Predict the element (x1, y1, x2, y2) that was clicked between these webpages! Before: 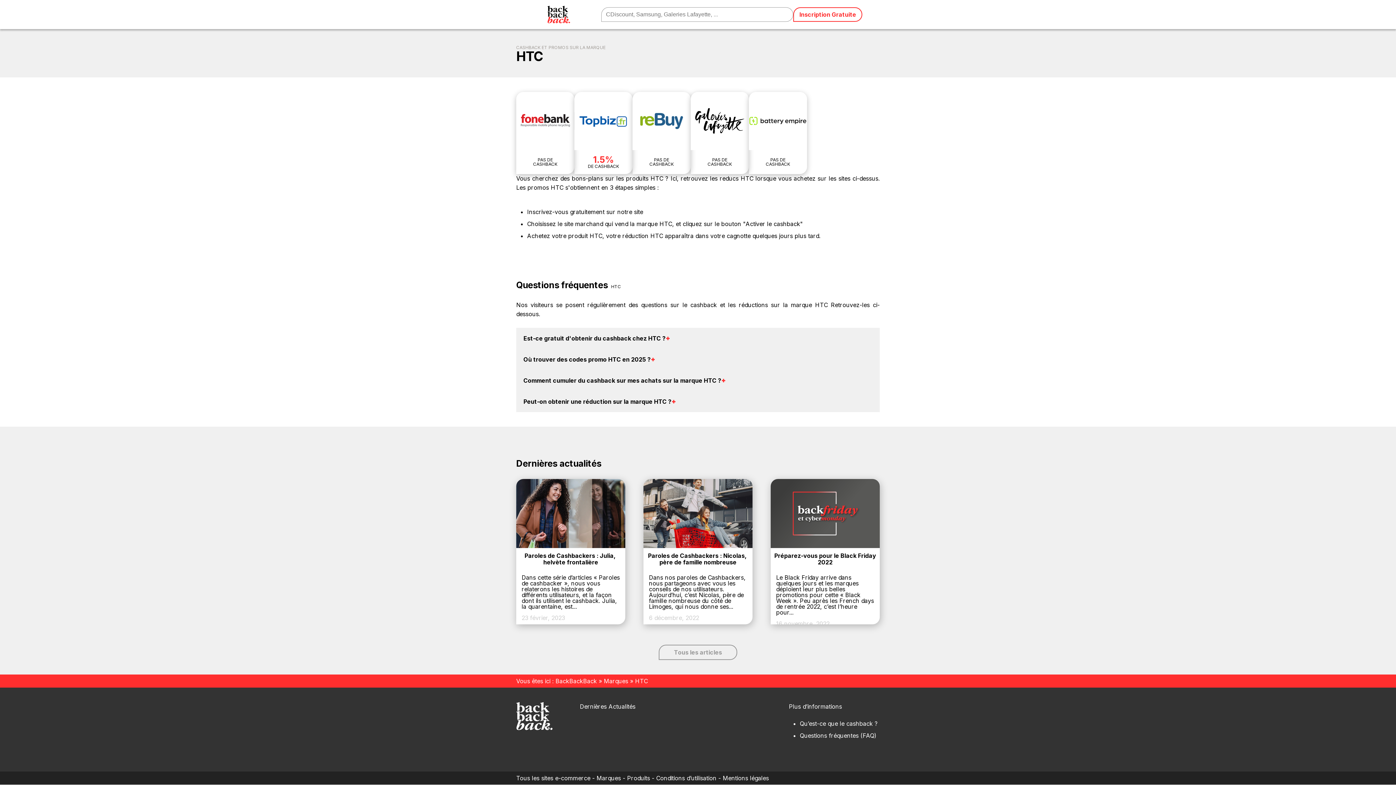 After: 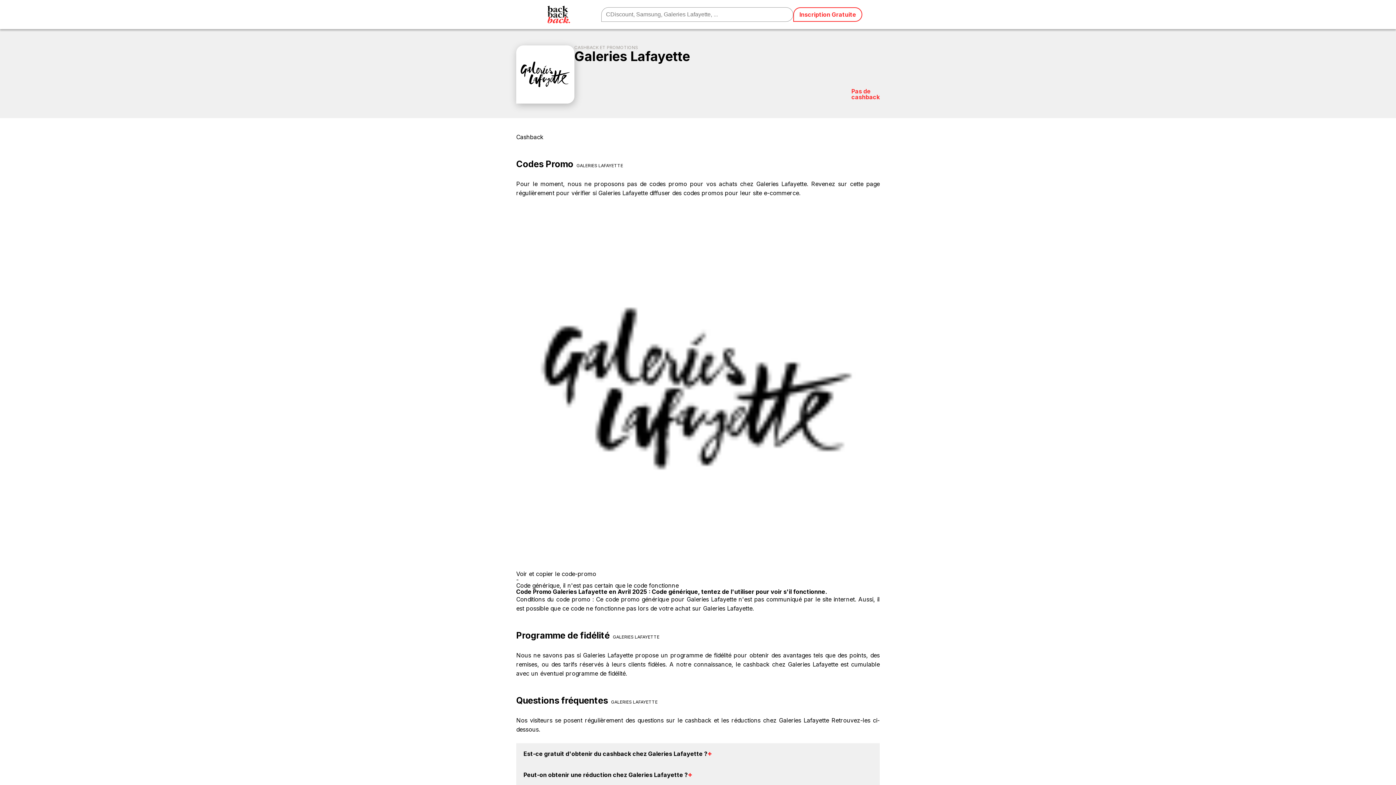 Action: label: PAS DE
CASHBACK bbox: (690, 92, 749, 174)